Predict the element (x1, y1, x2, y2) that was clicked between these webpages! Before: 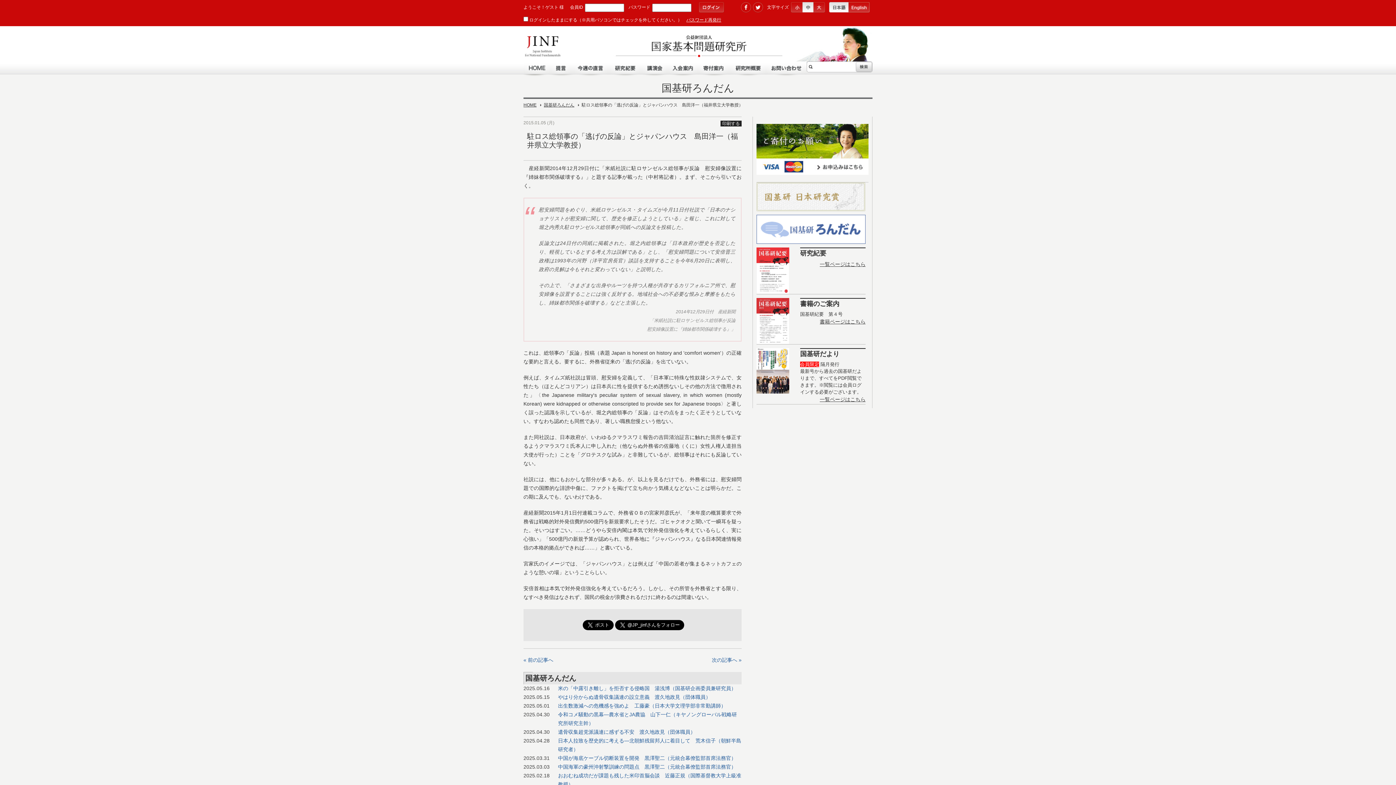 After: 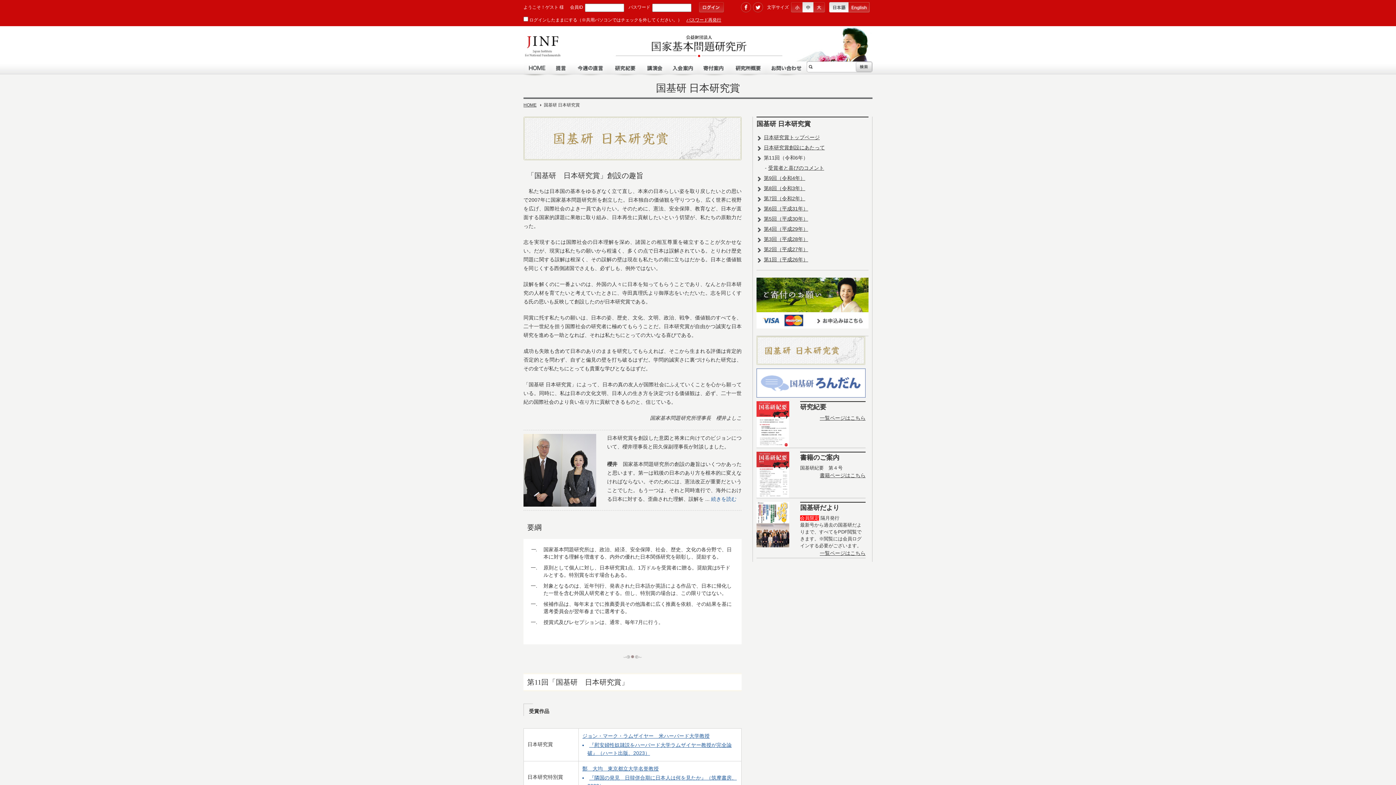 Action: bbox: (756, 178, 865, 183)